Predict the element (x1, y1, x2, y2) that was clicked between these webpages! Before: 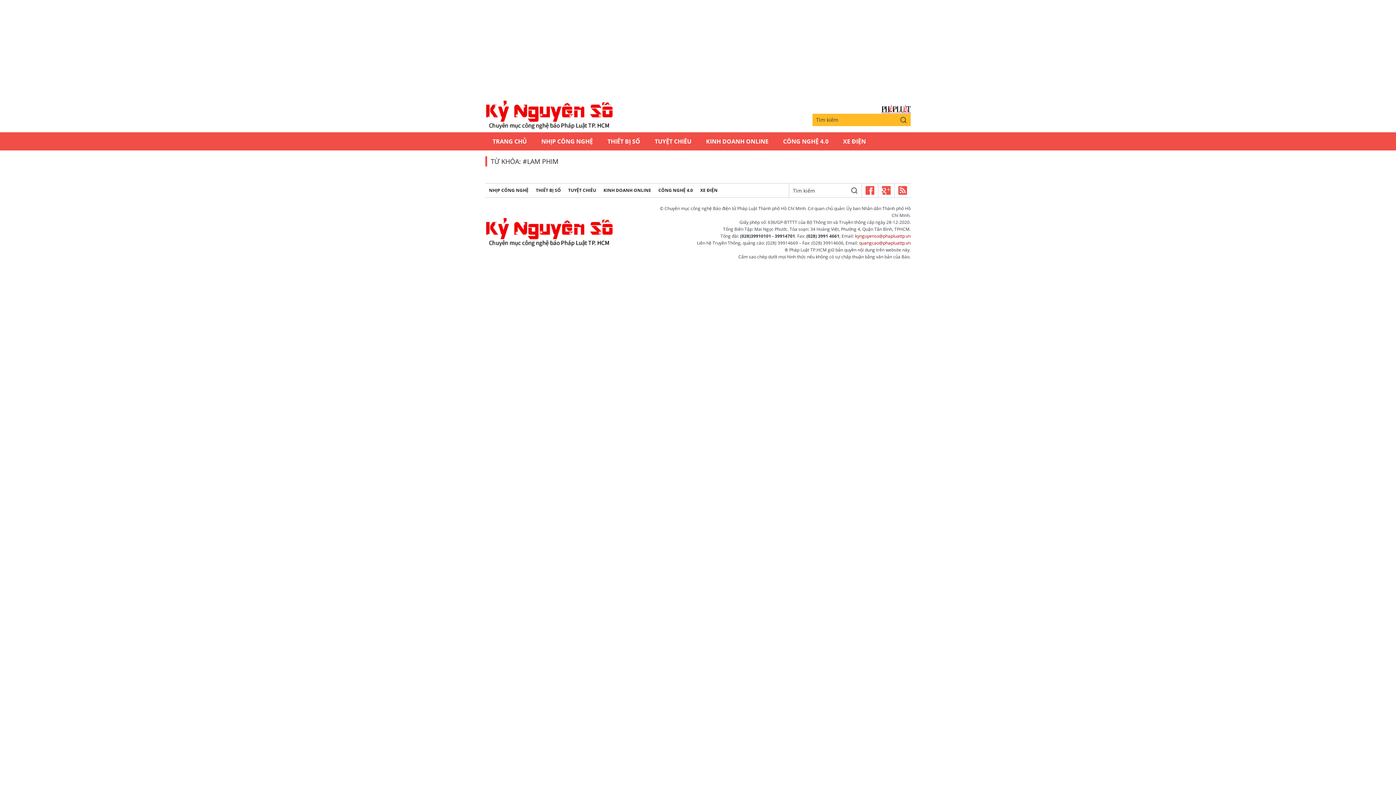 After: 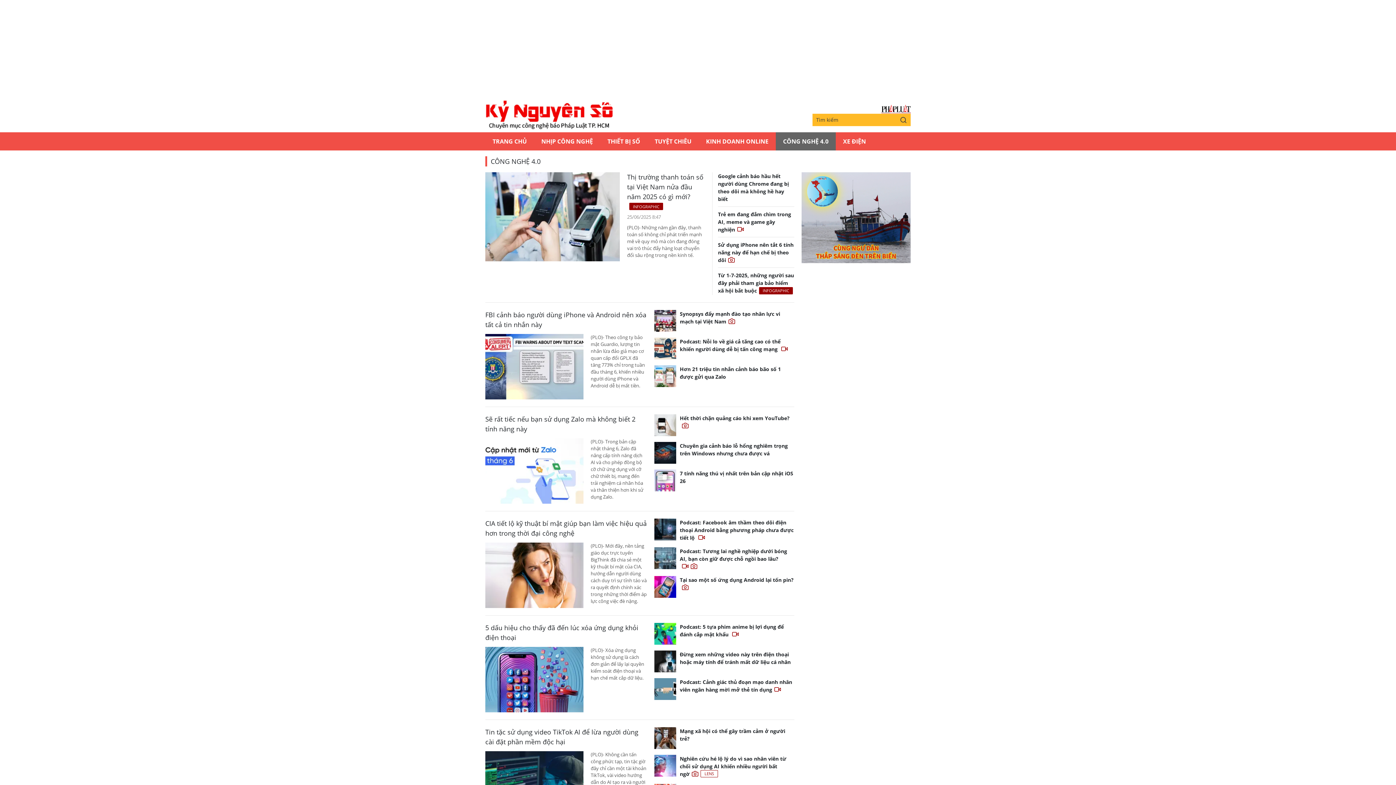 Action: label: CÔNG NGHỆ 4.0 bbox: (776, 132, 836, 150)